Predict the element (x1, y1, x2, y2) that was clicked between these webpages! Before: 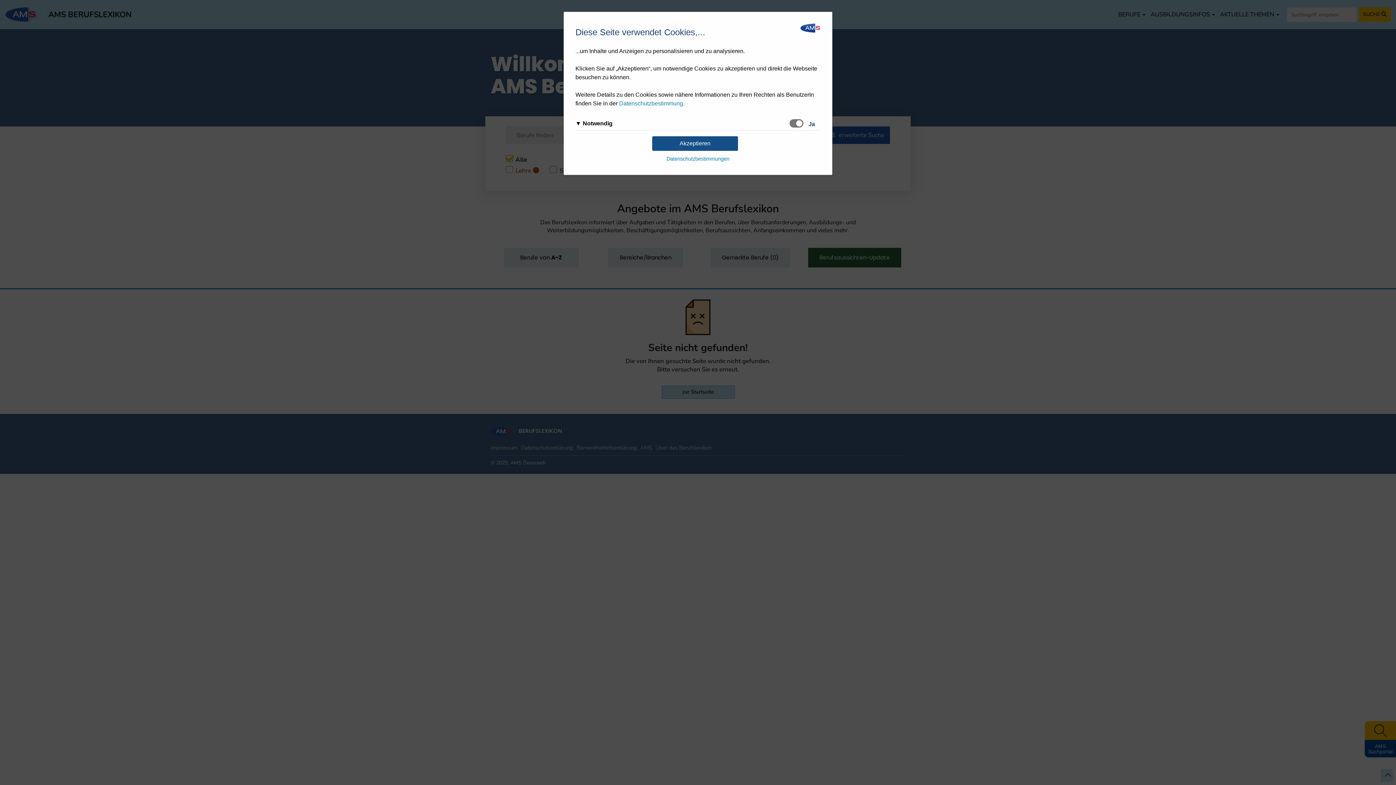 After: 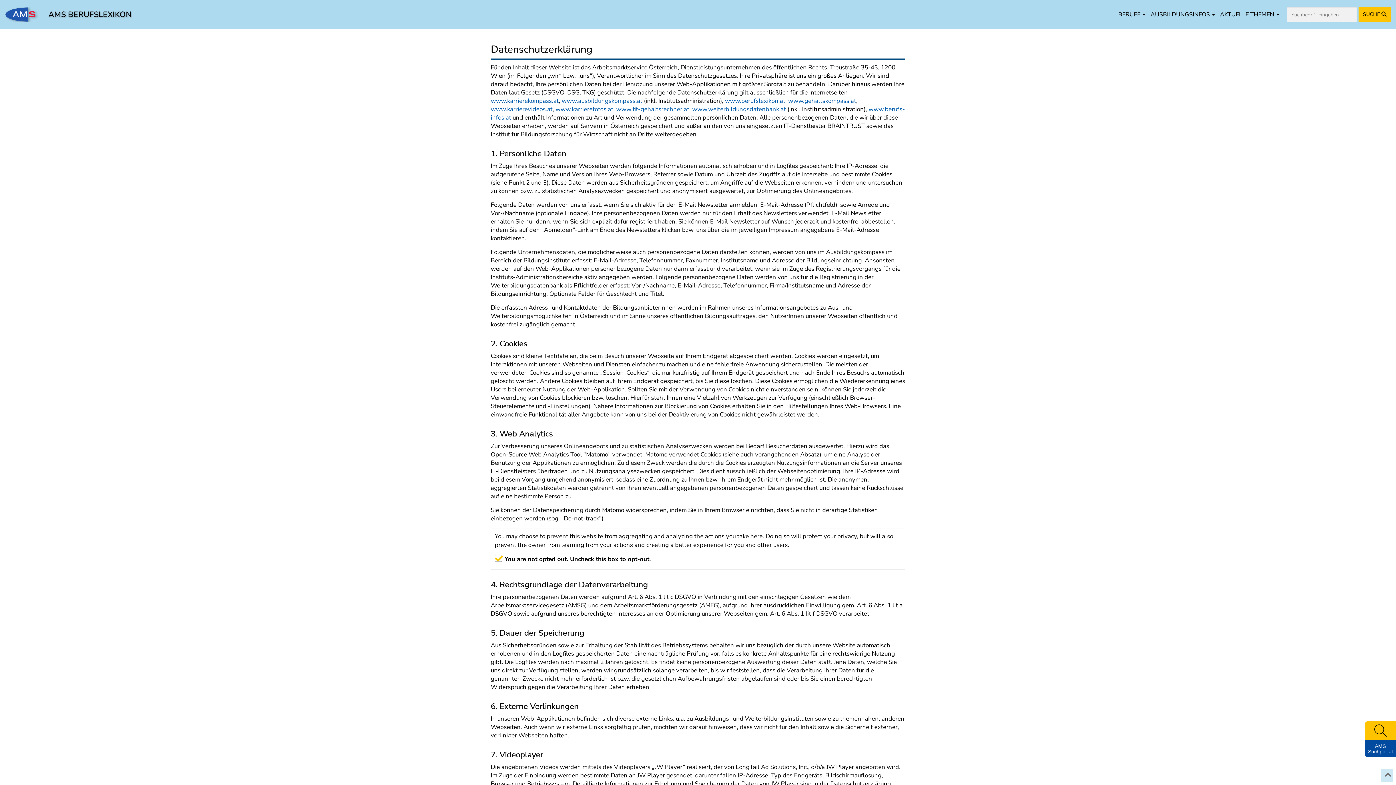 Action: label: Datenschutzbestimmungen bbox: (666, 156, 729, 161)